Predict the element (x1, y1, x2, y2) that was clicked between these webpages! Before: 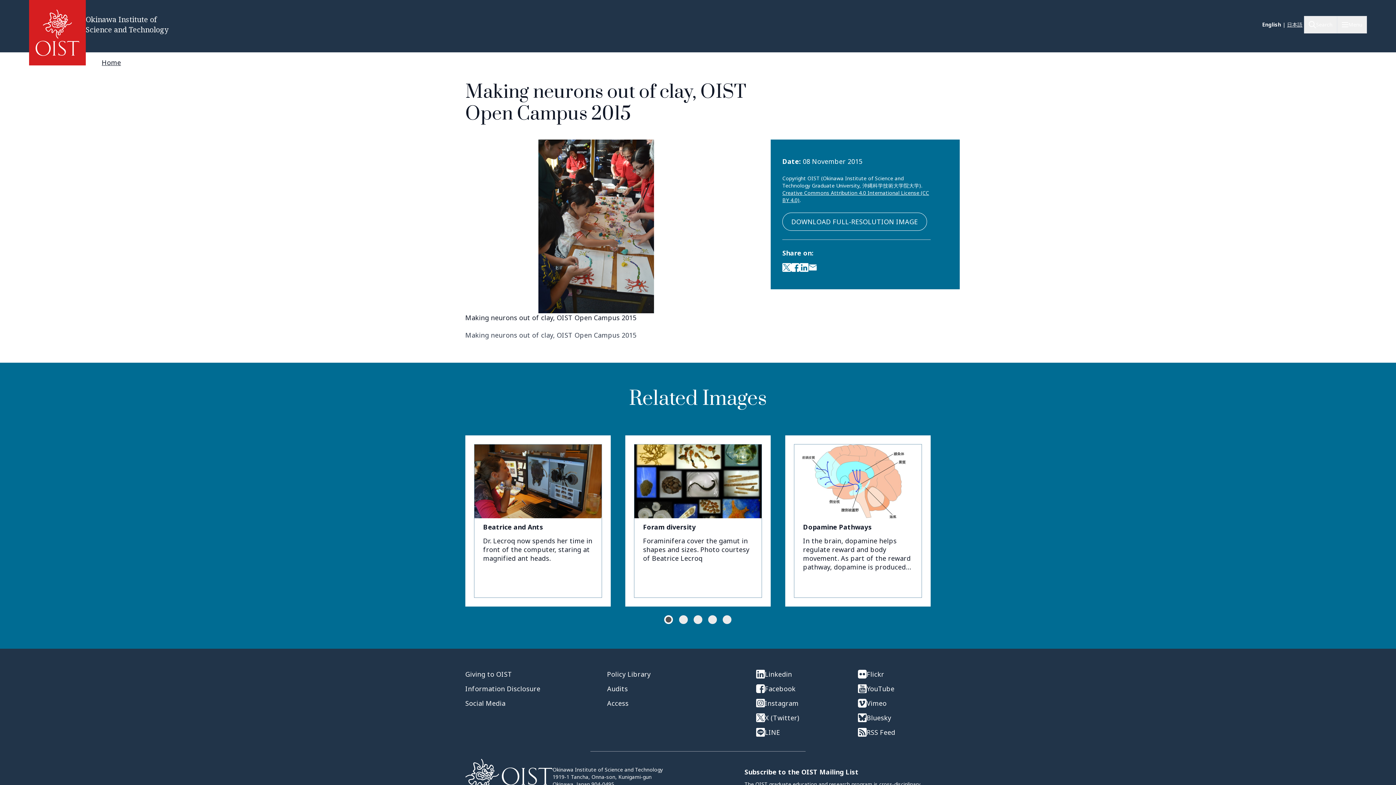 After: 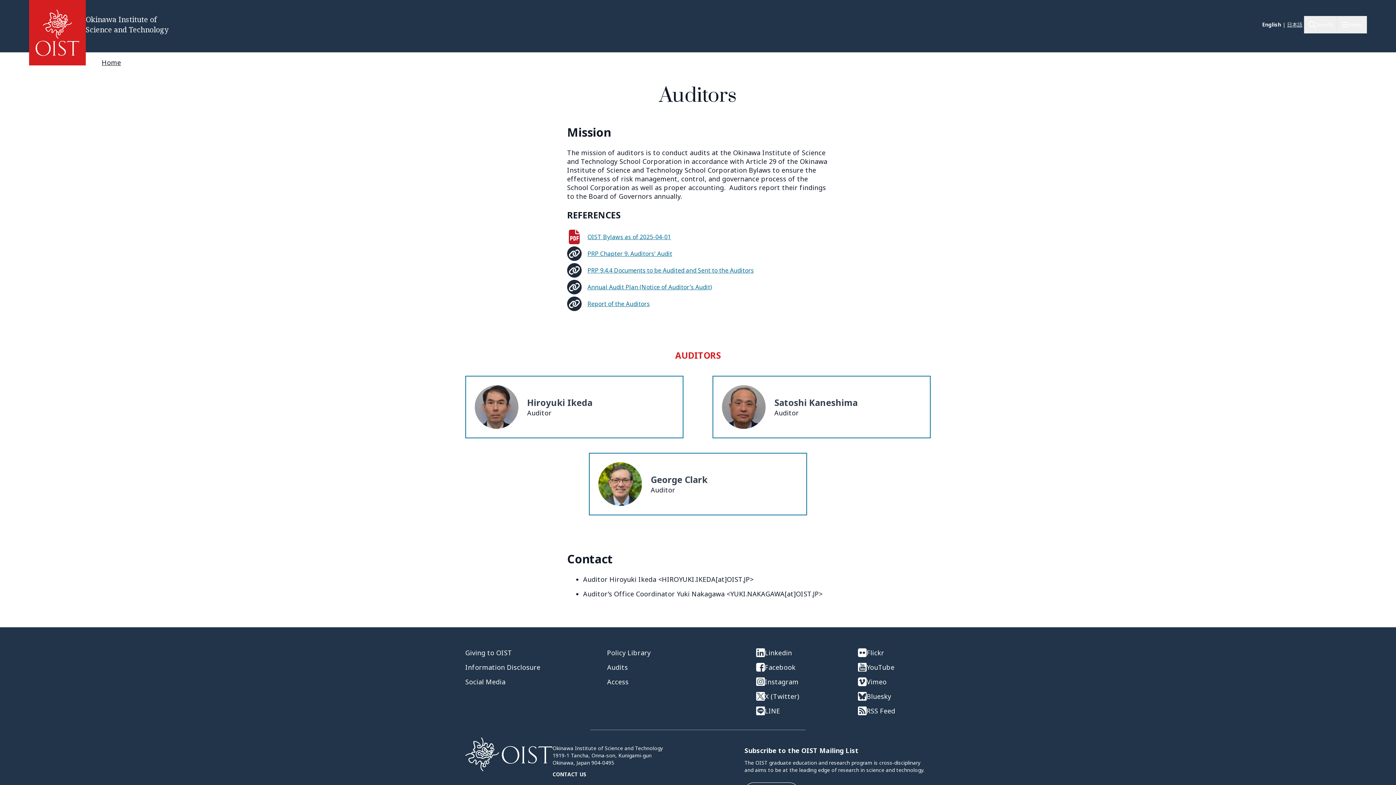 Action: label: Audits bbox: (607, 684, 720, 693)